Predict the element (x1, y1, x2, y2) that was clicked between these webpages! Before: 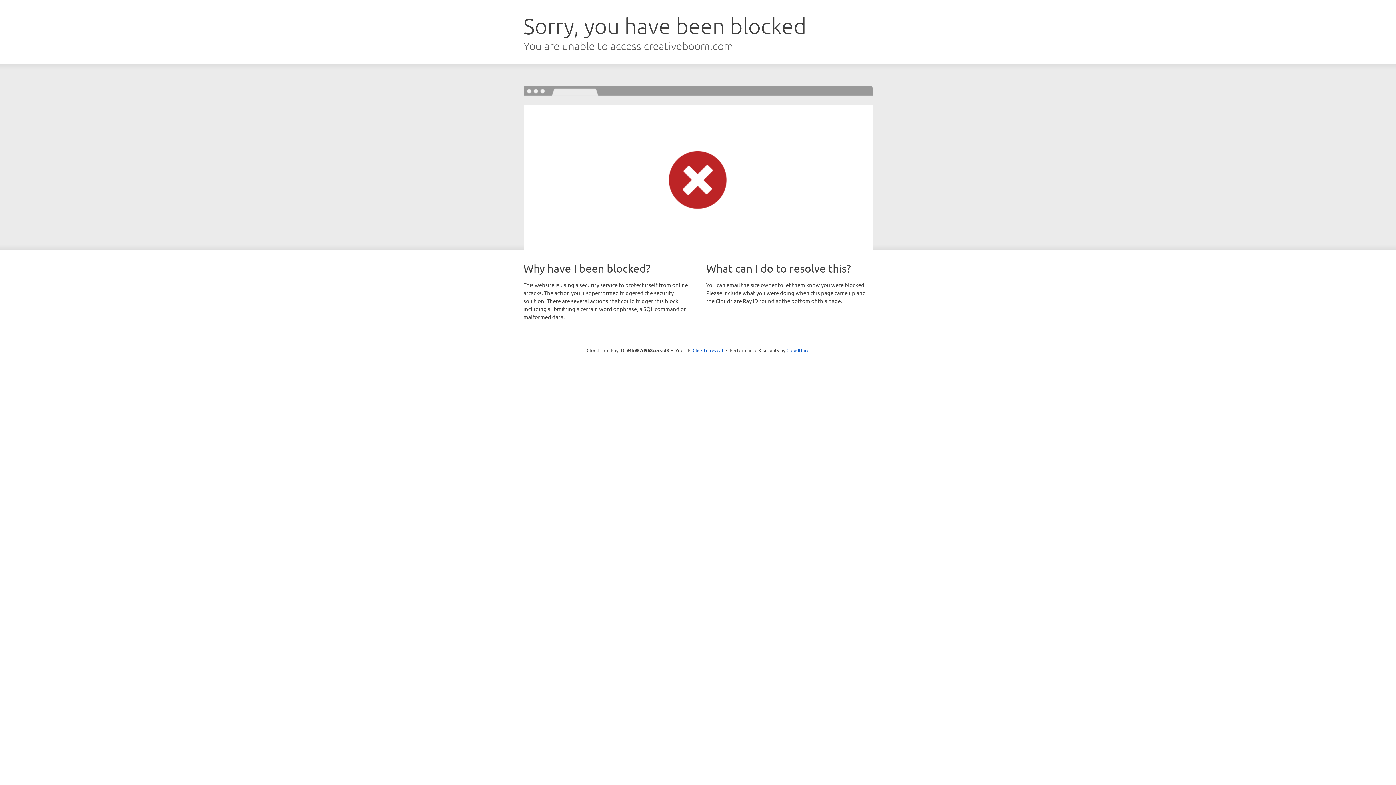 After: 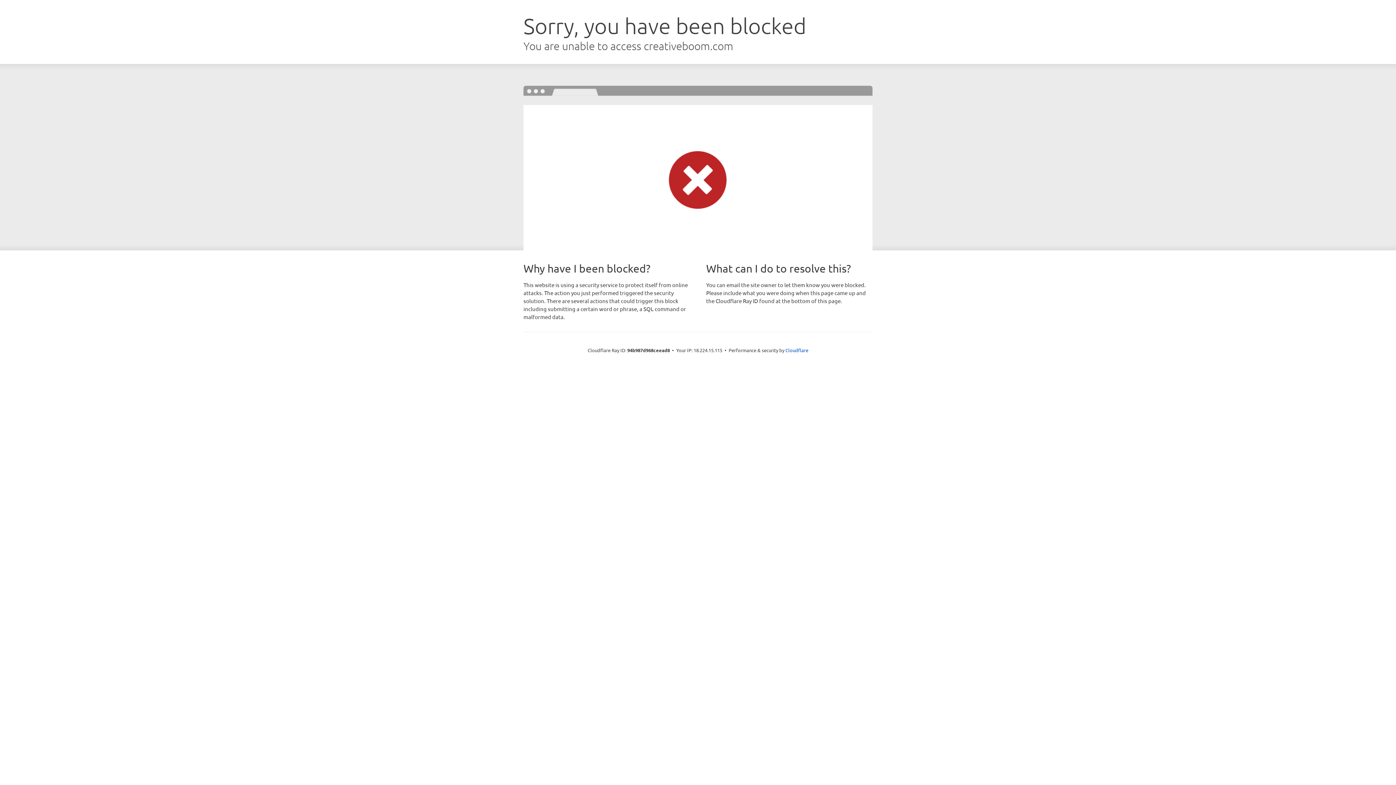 Action: bbox: (692, 346, 723, 353) label: Click to reveal